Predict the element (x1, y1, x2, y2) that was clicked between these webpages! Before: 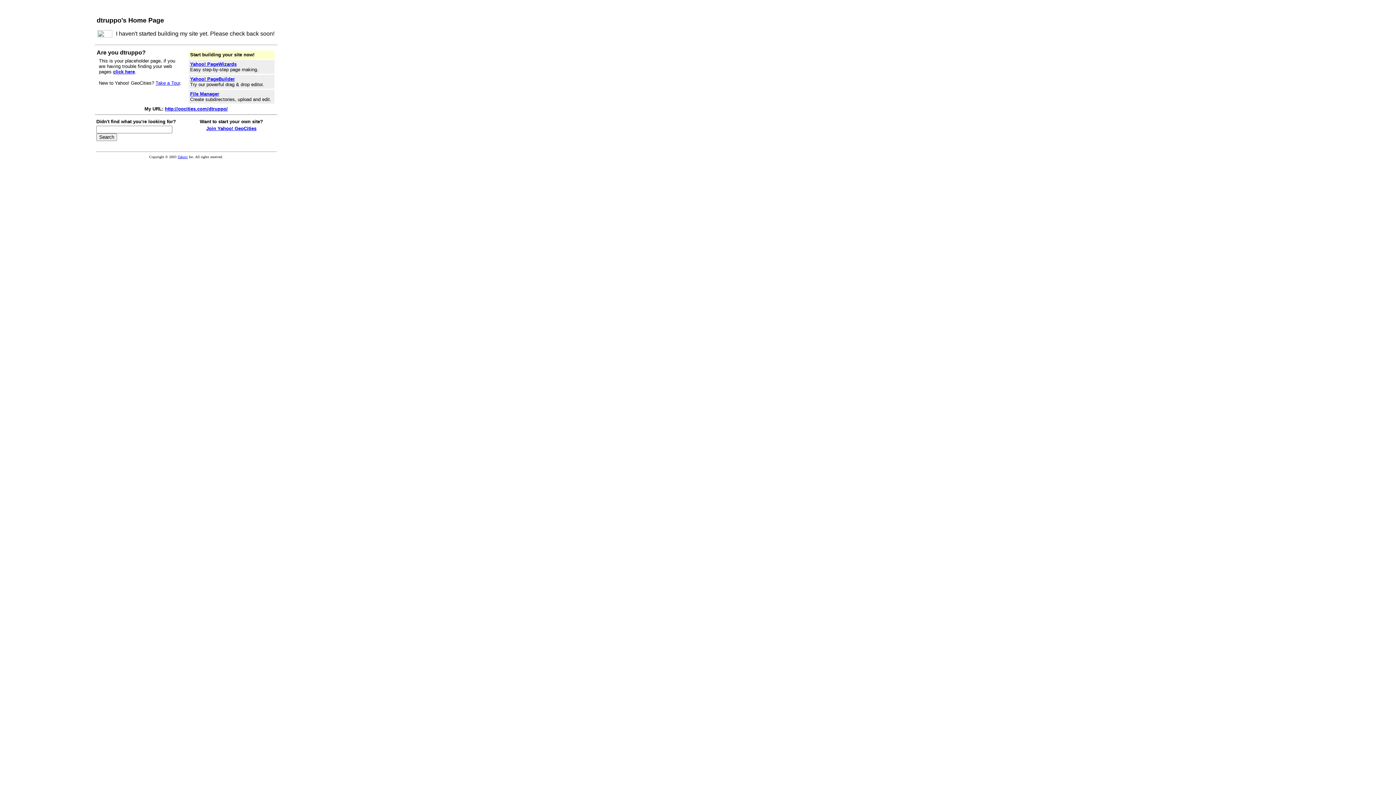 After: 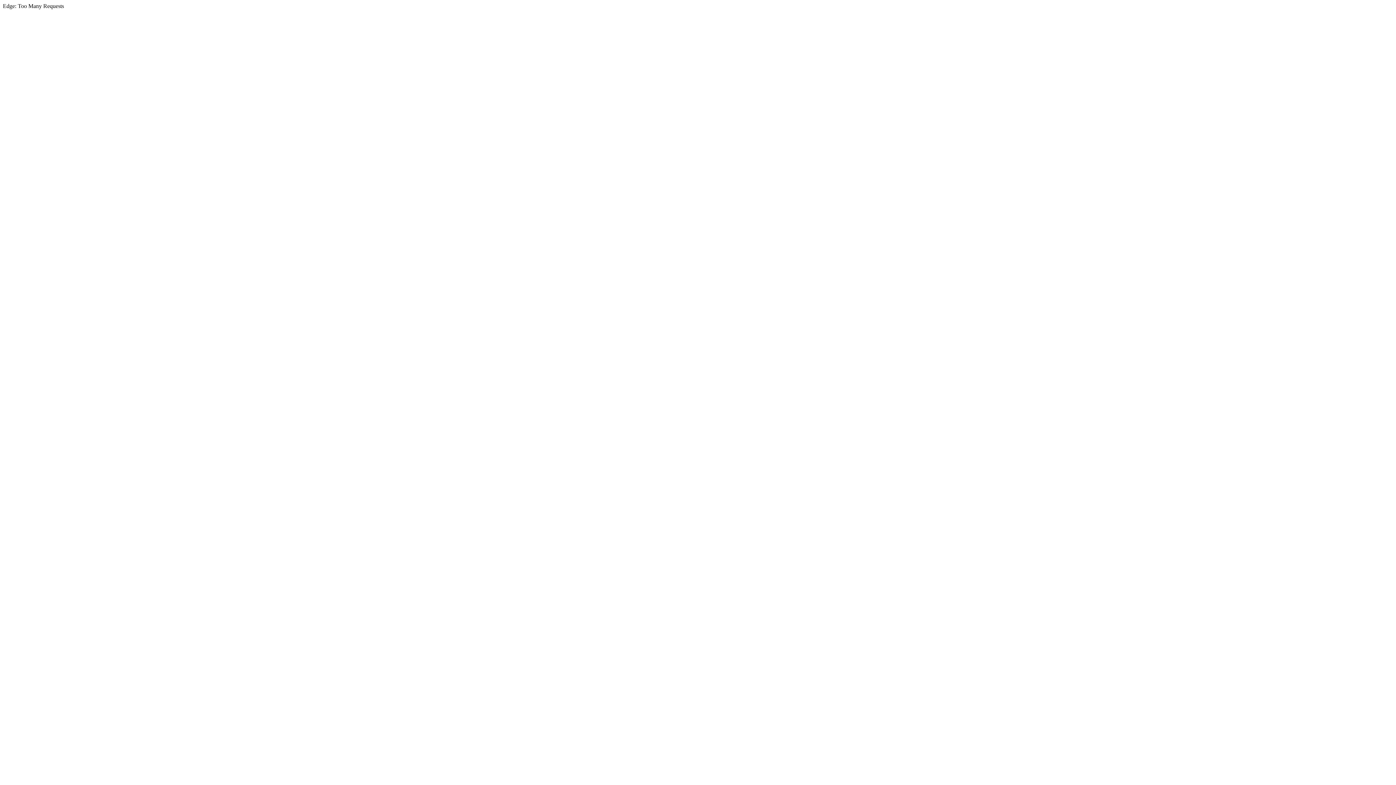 Action: label: Yahoo! bbox: (177, 154, 187, 158)